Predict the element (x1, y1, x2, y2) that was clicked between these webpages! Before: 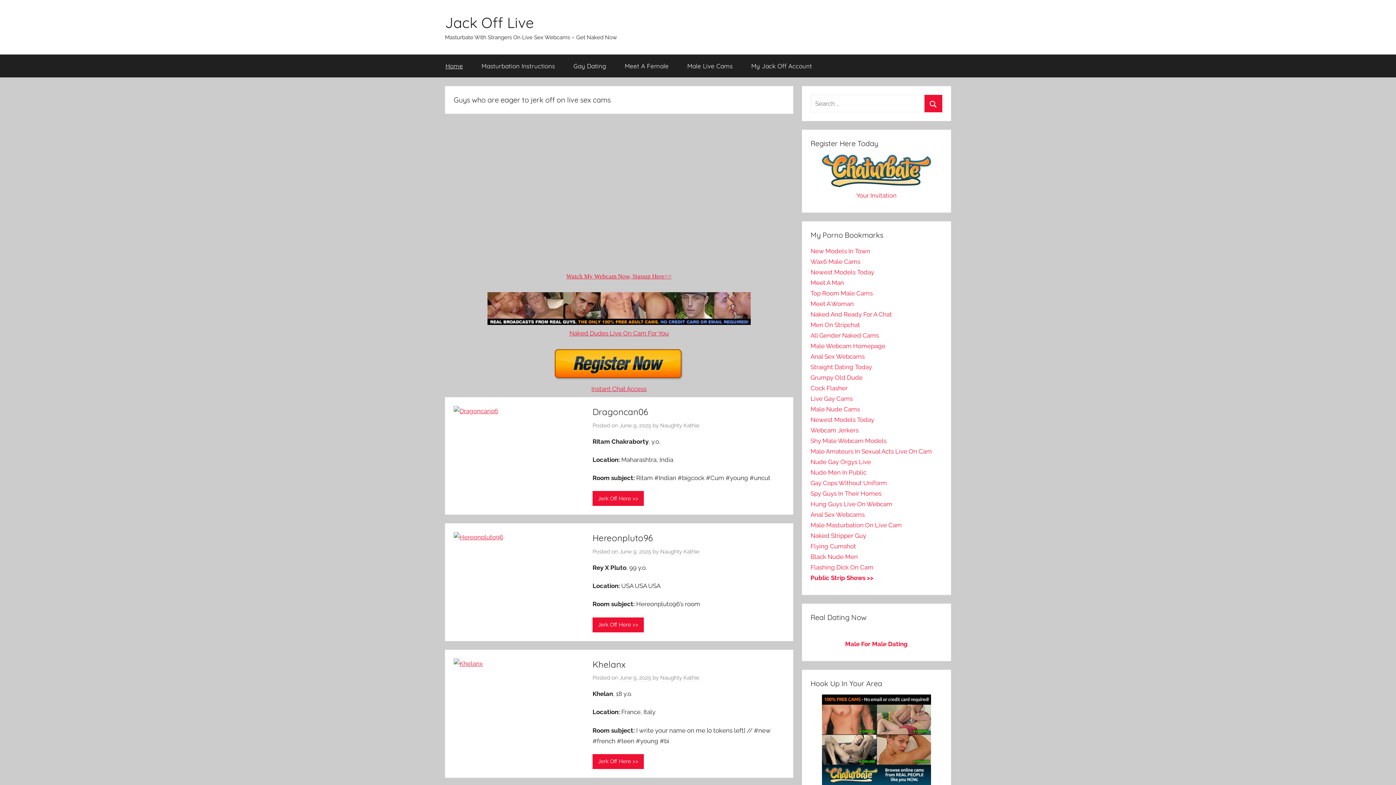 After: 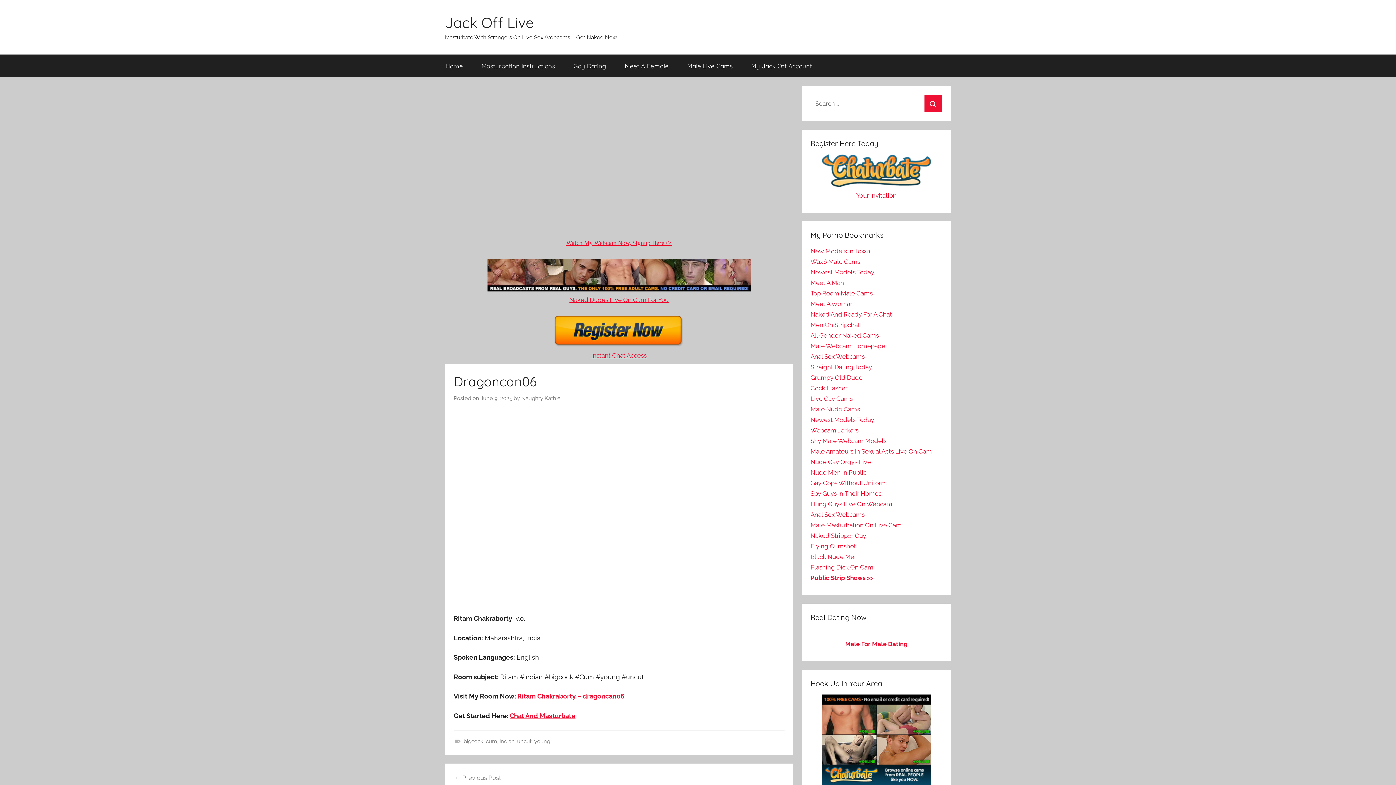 Action: label: Dragoncan06 bbox: (592, 406, 648, 417)